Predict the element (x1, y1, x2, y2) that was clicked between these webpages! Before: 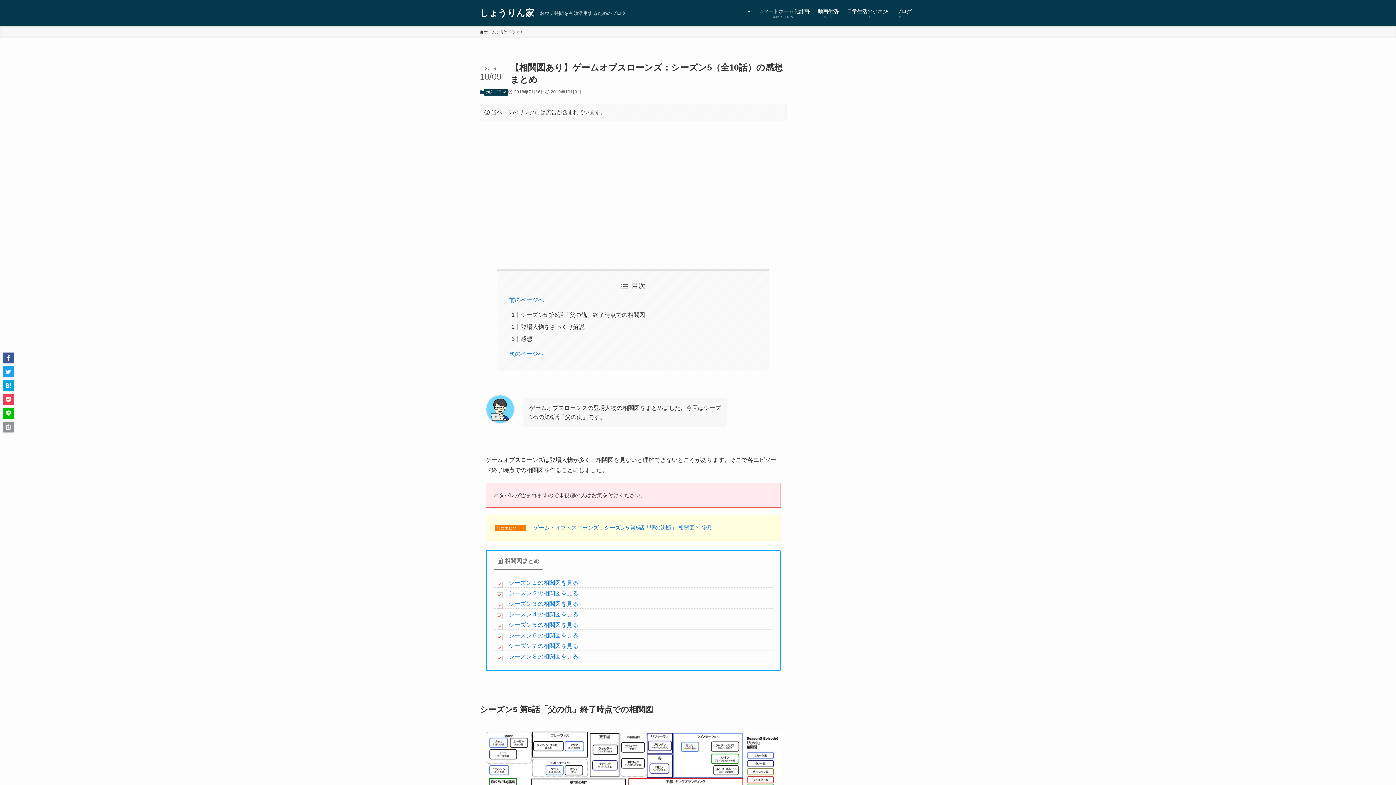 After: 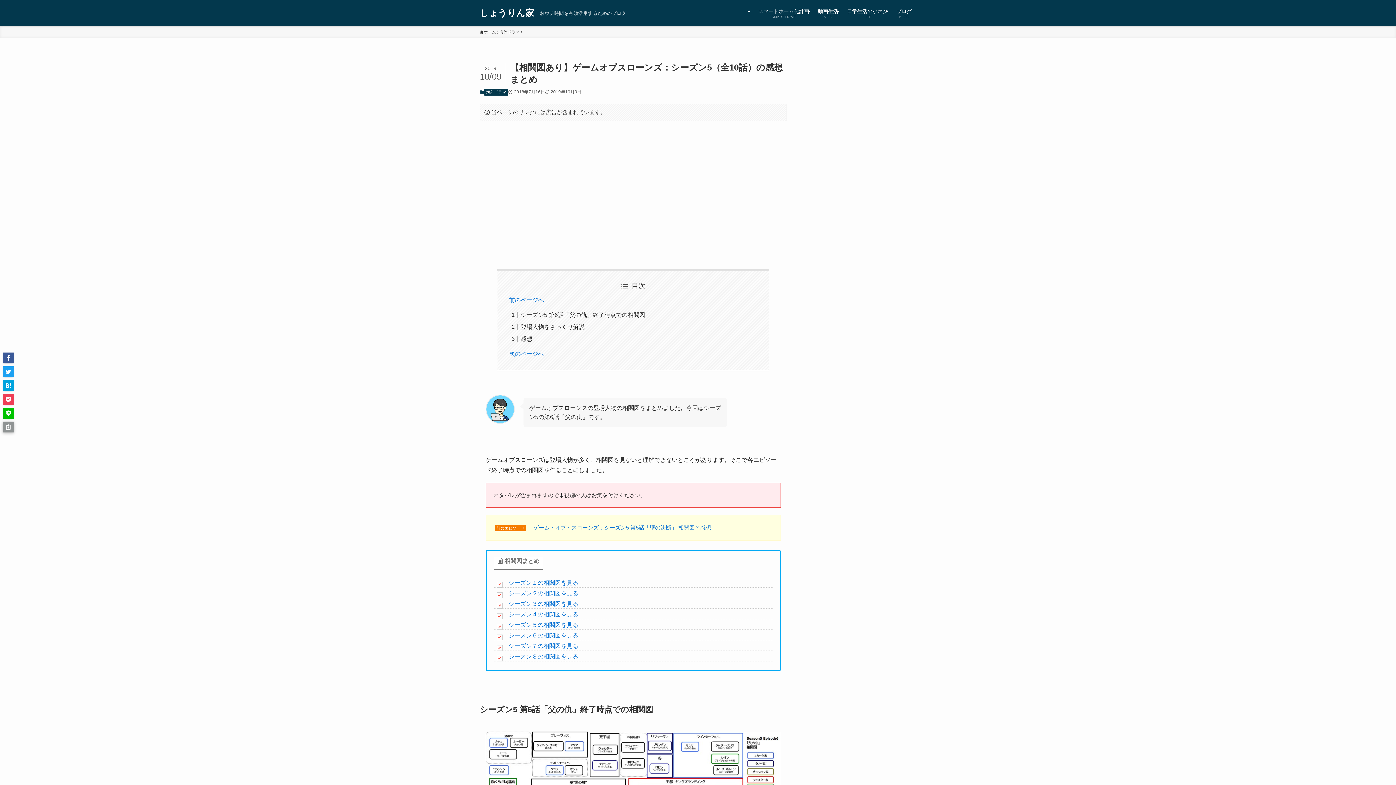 Action: bbox: (2, 421, 13, 432)